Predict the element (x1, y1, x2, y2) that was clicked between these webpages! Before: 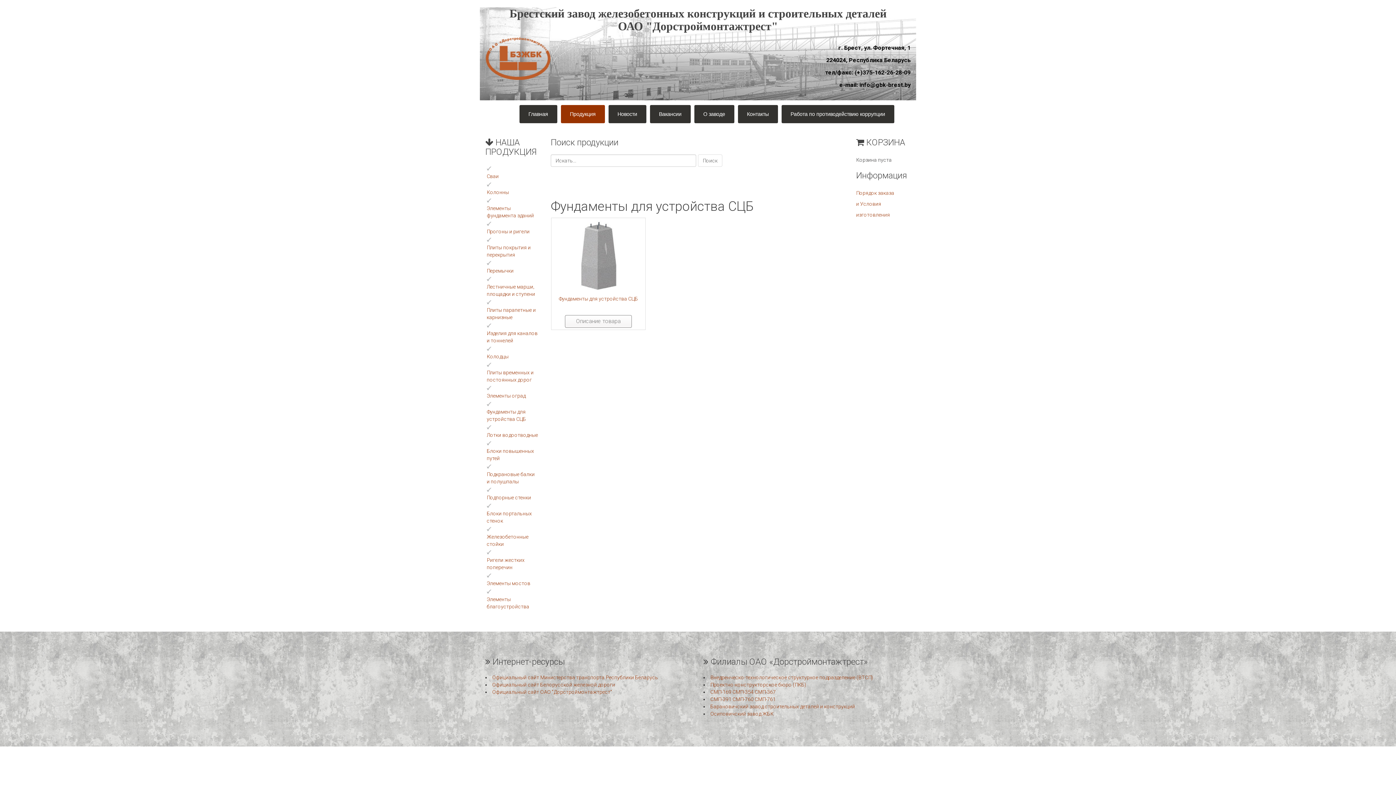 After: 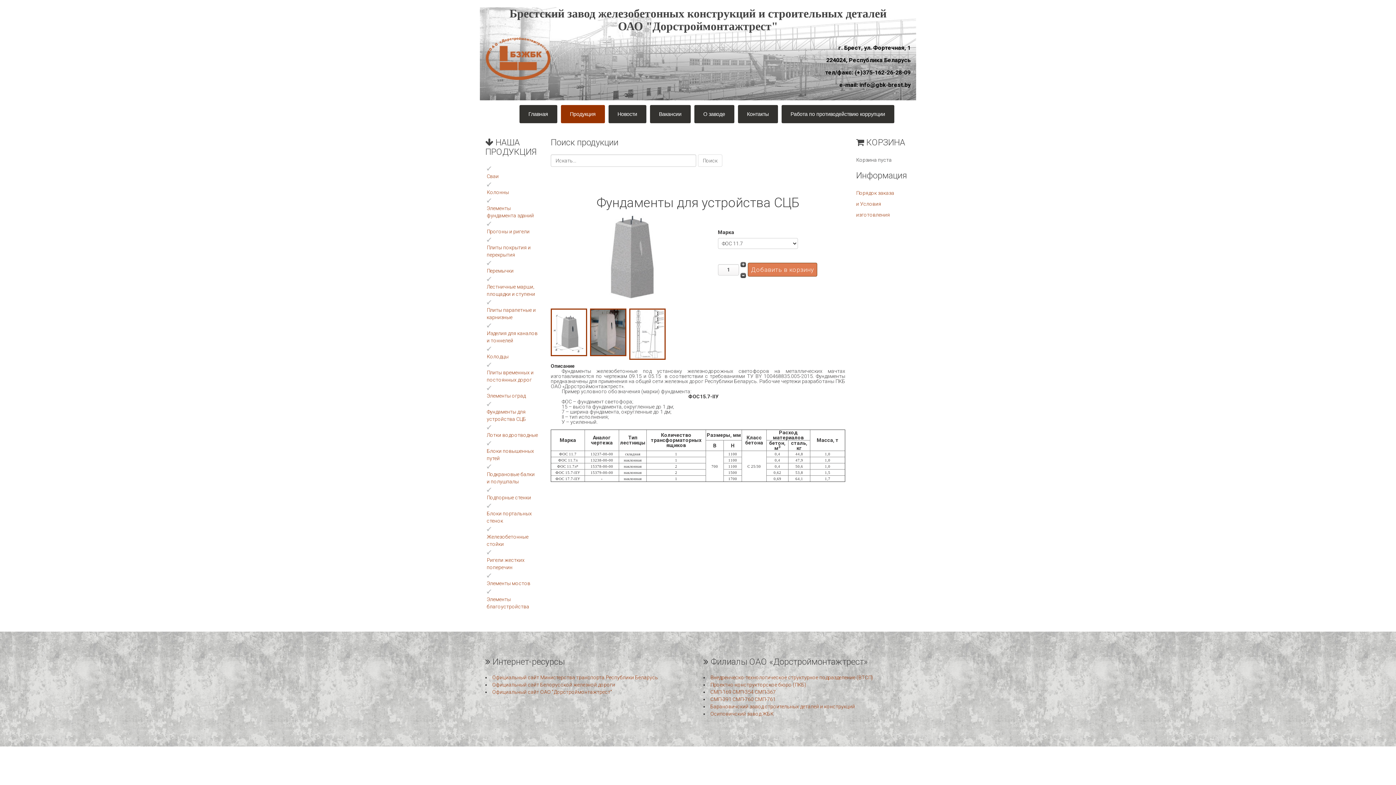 Action: bbox: (564, 315, 632, 327) label: Описание товара